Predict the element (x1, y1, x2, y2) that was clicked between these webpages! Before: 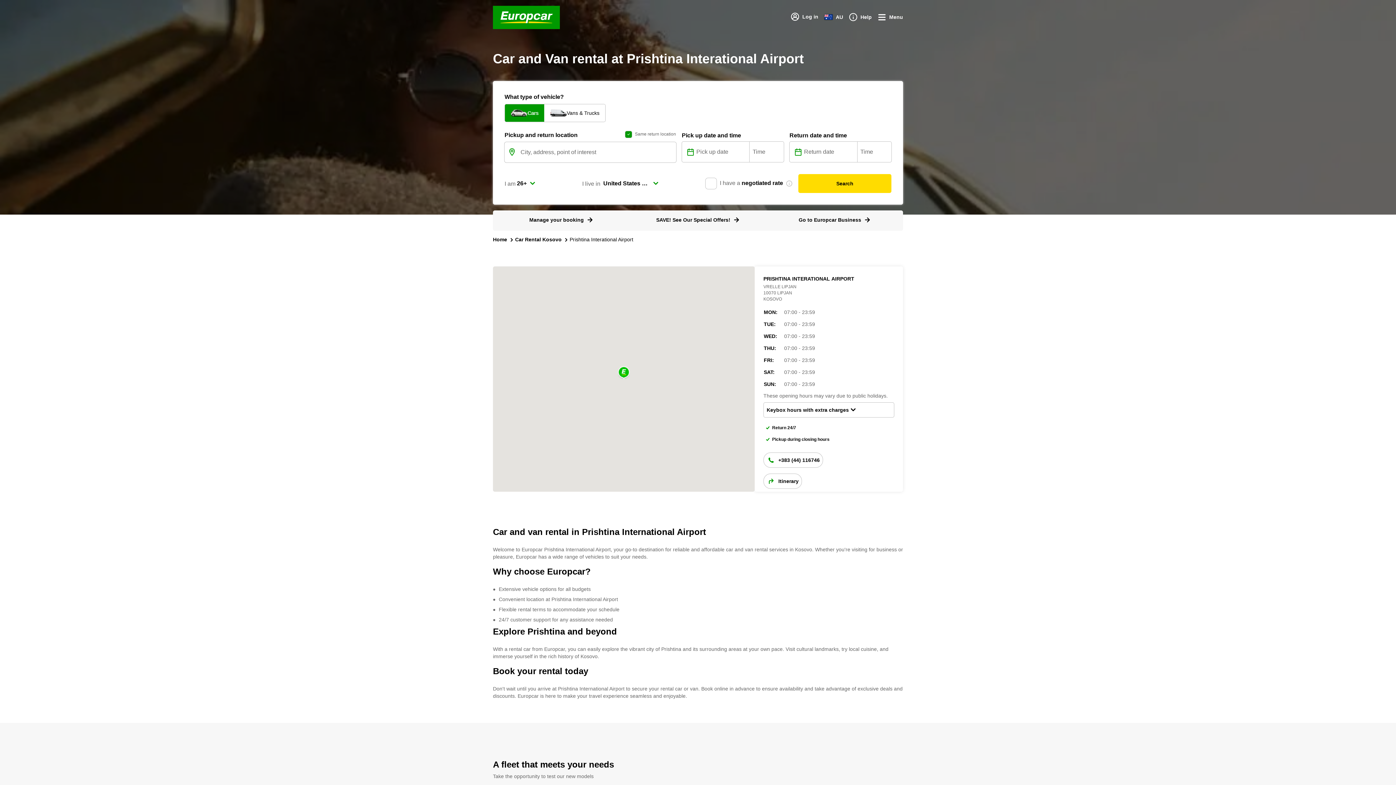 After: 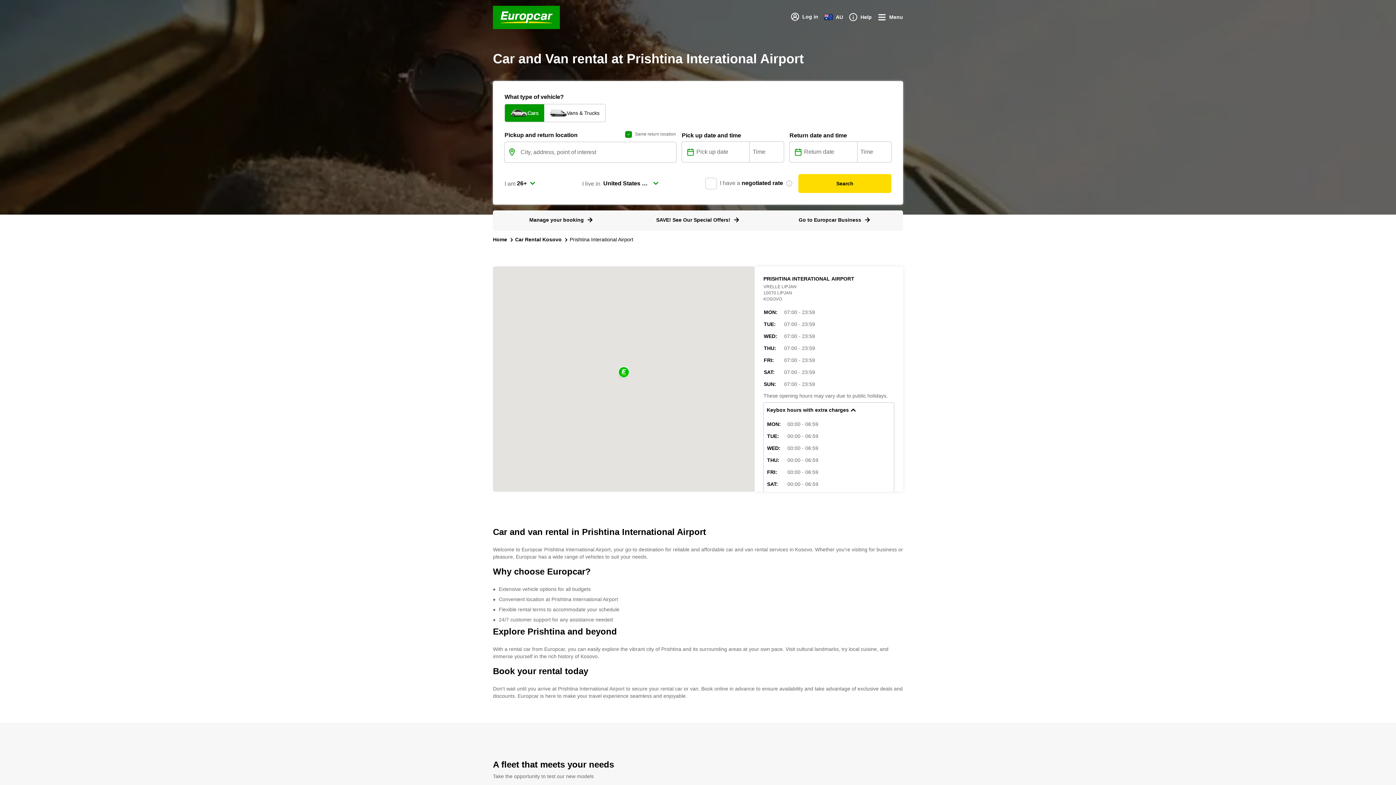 Action: label: Keybox hours with extra charges bbox: (766, 405, 857, 414)